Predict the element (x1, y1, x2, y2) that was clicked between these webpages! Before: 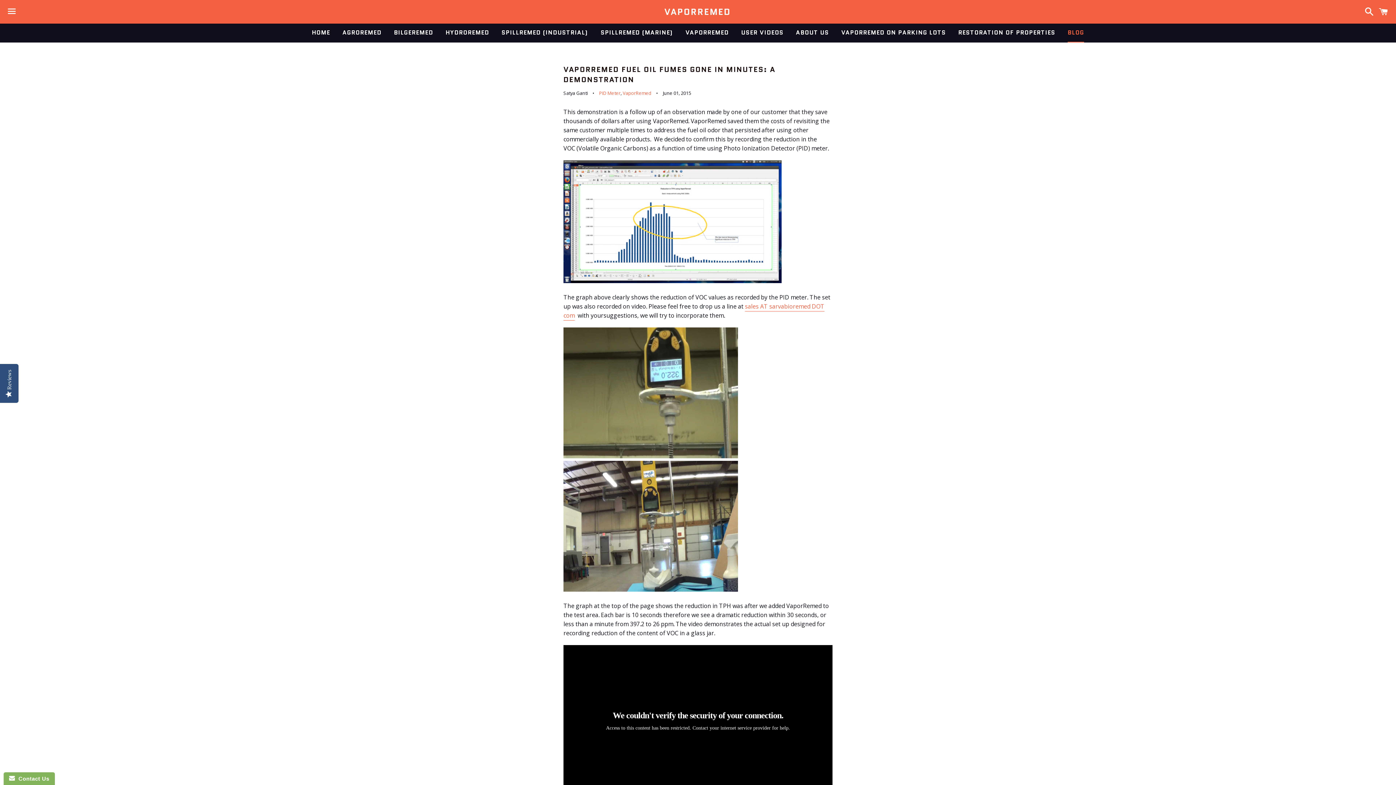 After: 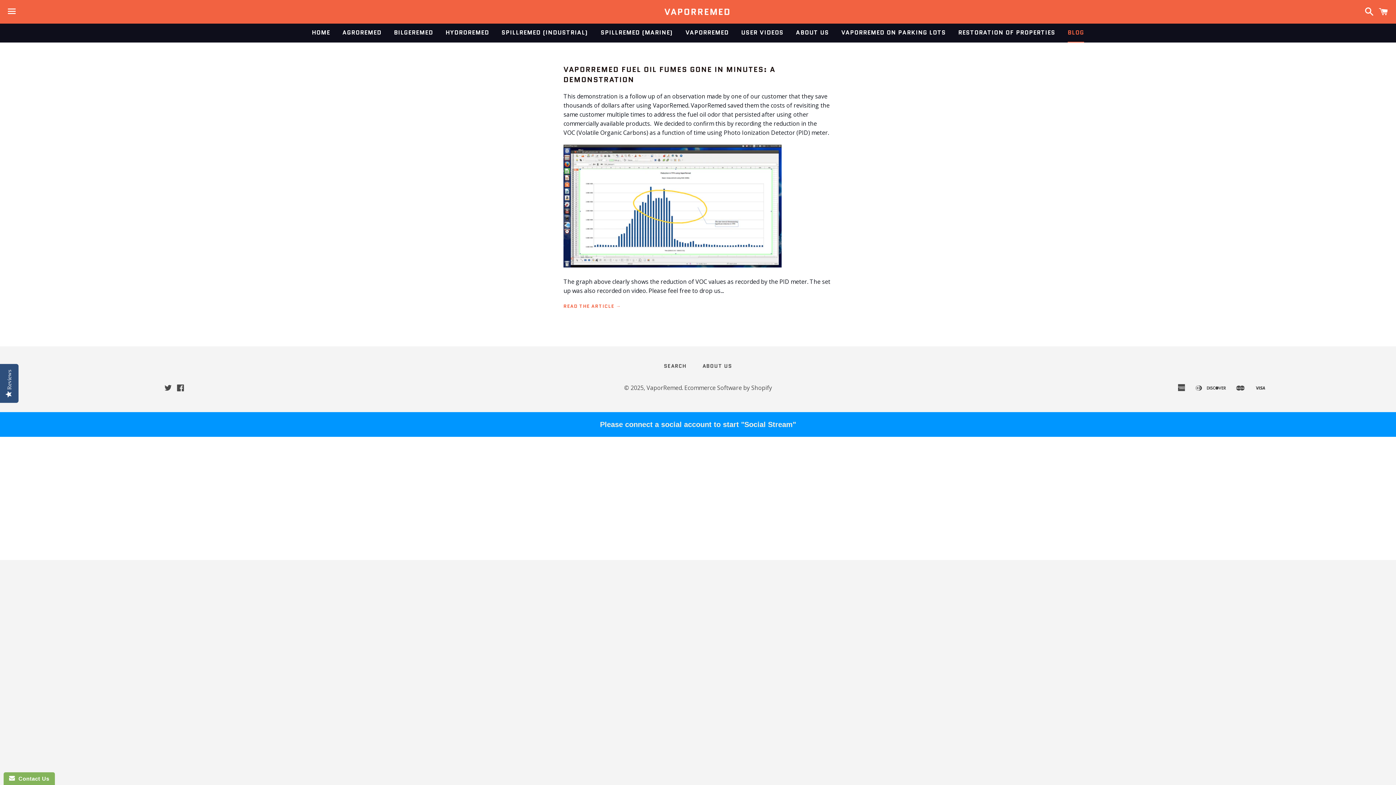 Action: bbox: (599, 89, 620, 96) label: PID Meter